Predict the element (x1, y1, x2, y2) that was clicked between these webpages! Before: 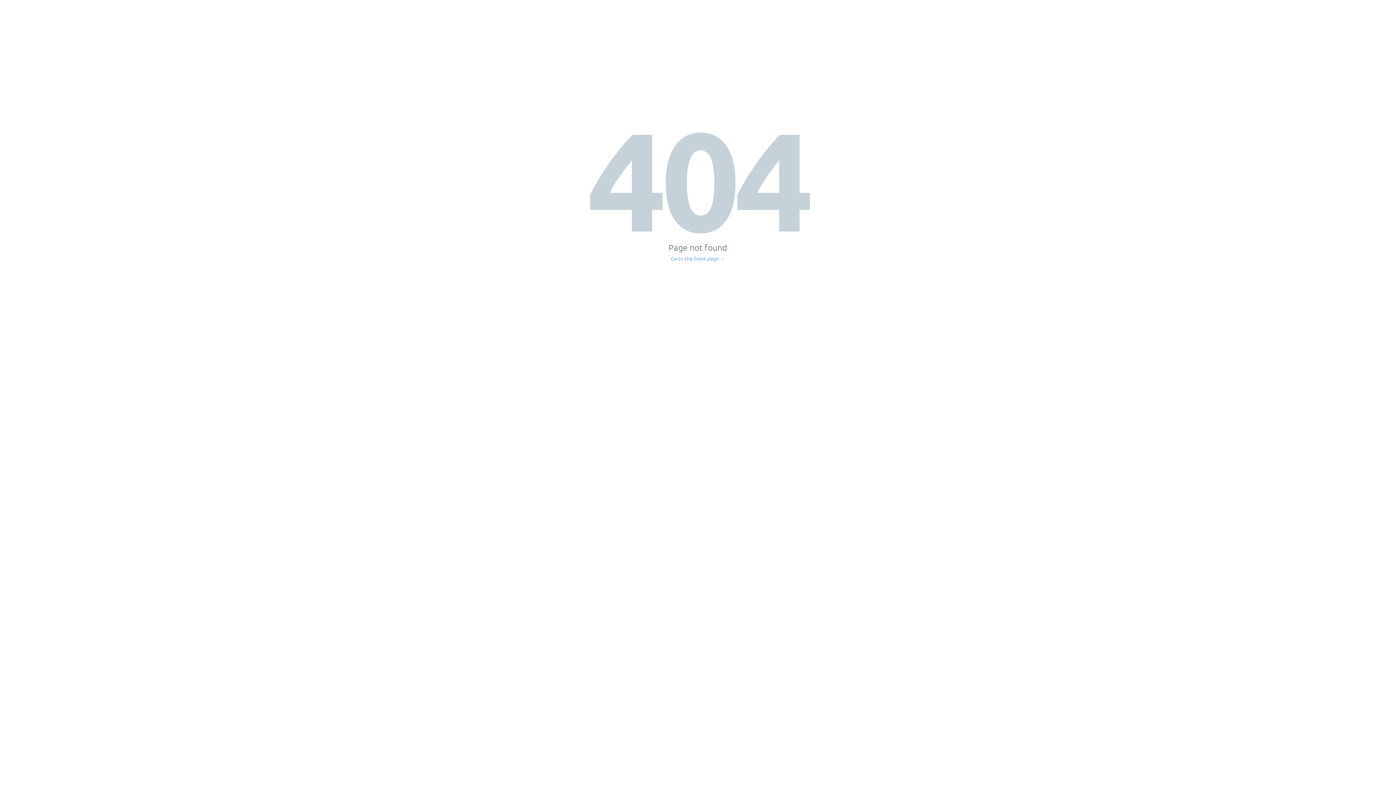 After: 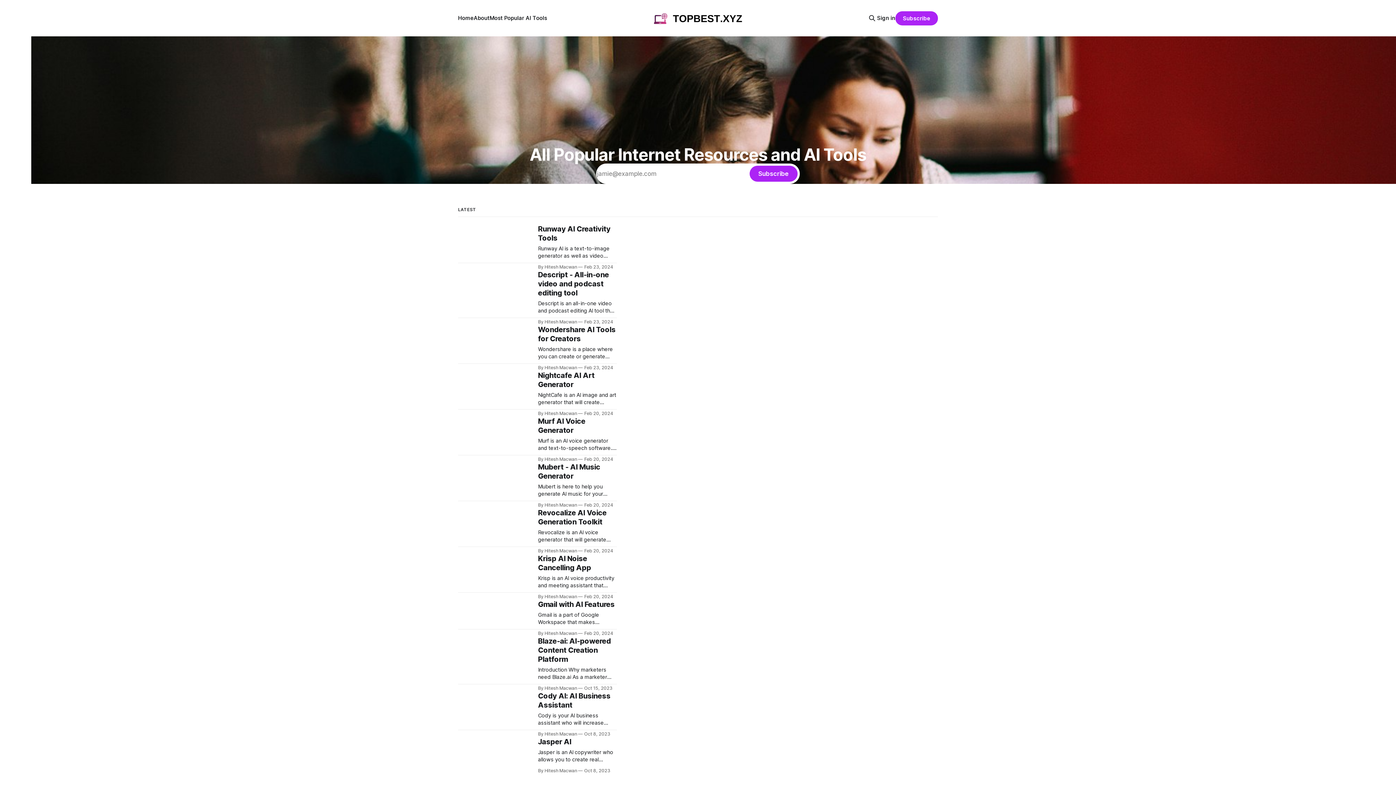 Action: bbox: (671, 256, 725, 261) label: Go to the front page →